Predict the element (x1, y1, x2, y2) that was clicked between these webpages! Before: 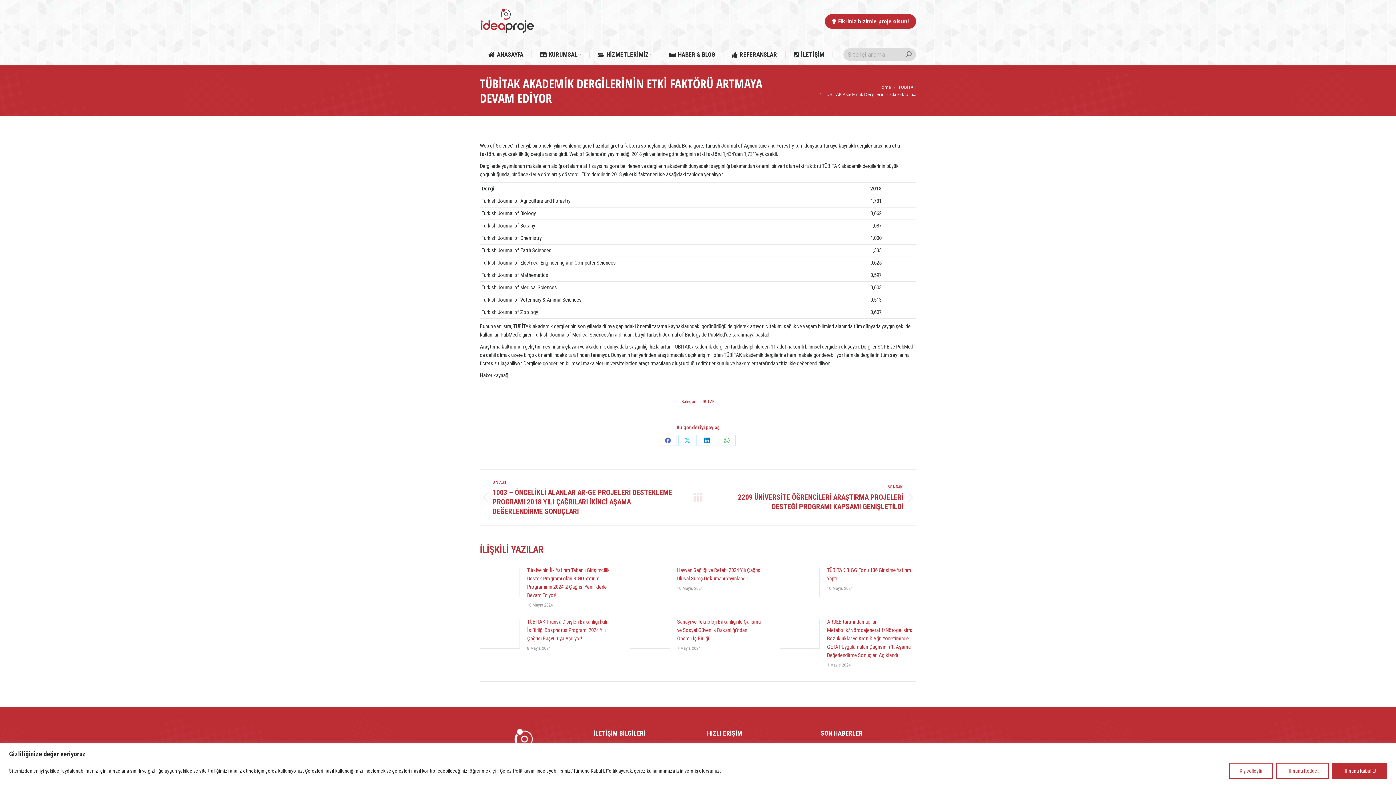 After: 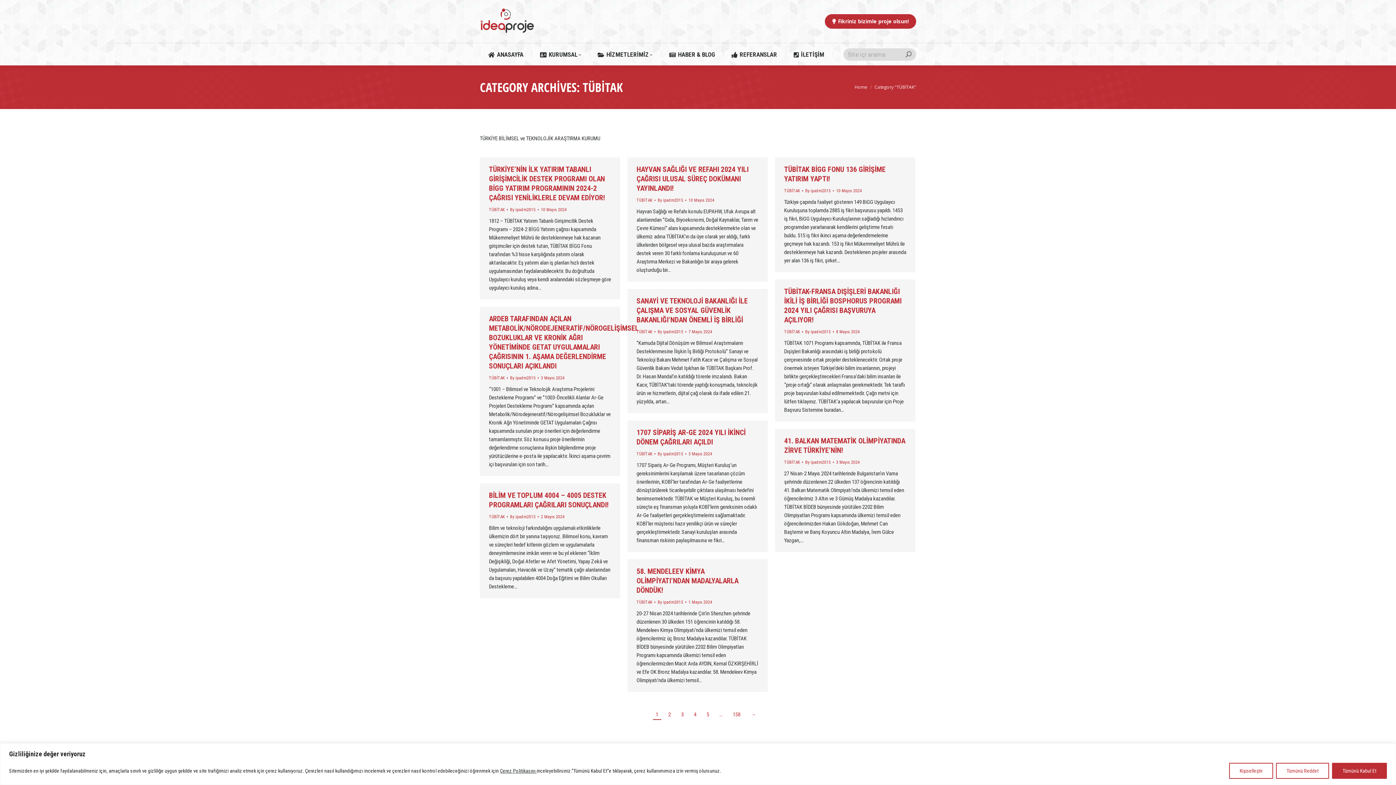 Action: label: TÜBİTAK bbox: (698, 399, 714, 404)